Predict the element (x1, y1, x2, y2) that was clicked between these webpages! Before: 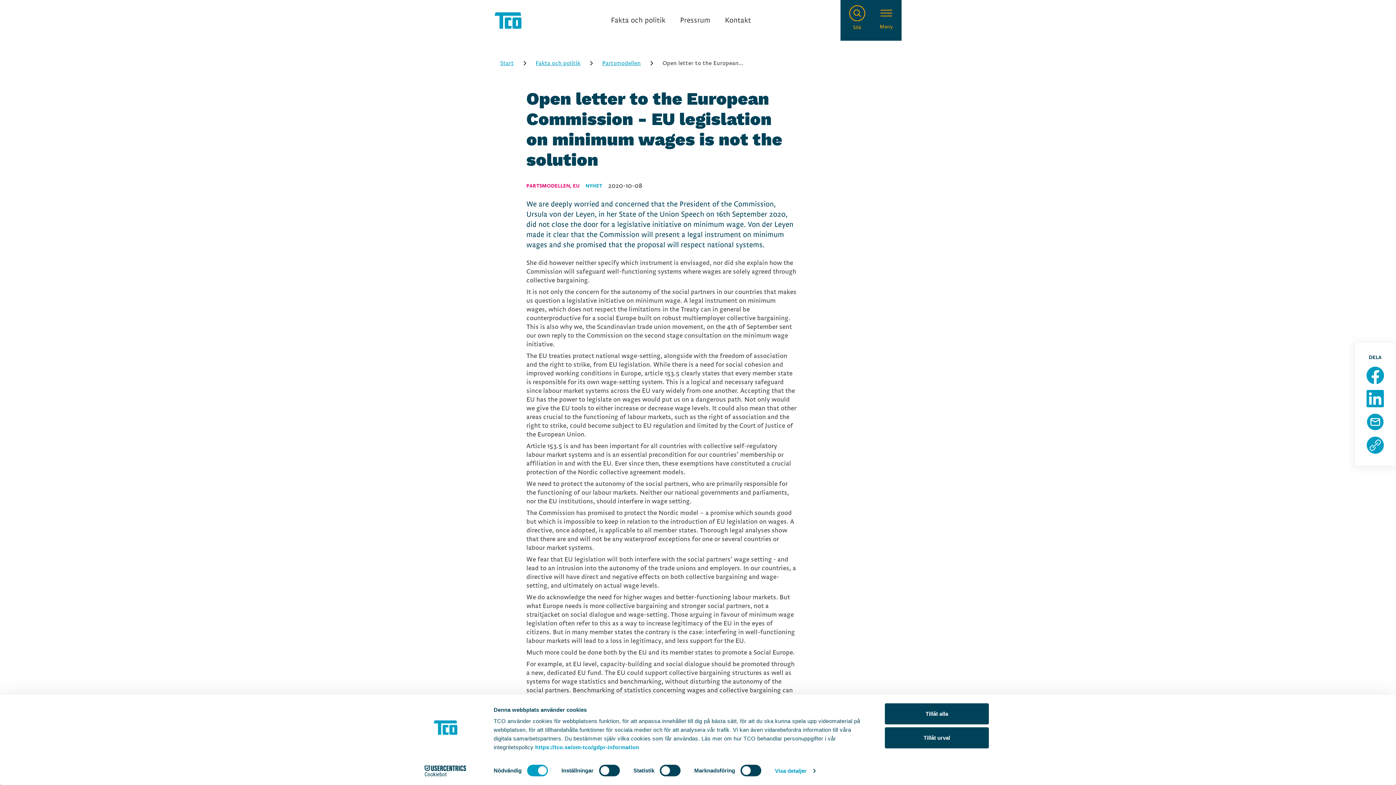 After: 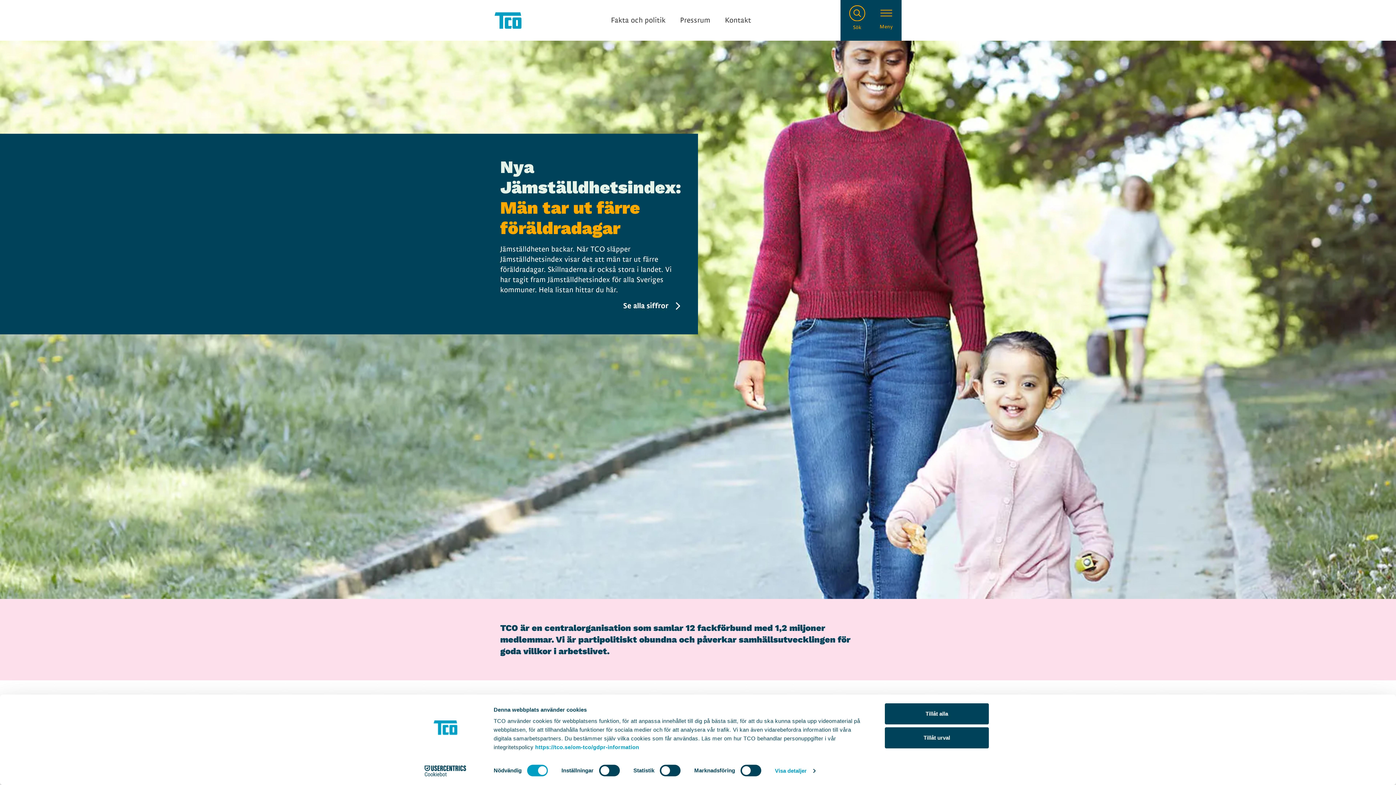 Action: bbox: (494, 12, 521, 28)